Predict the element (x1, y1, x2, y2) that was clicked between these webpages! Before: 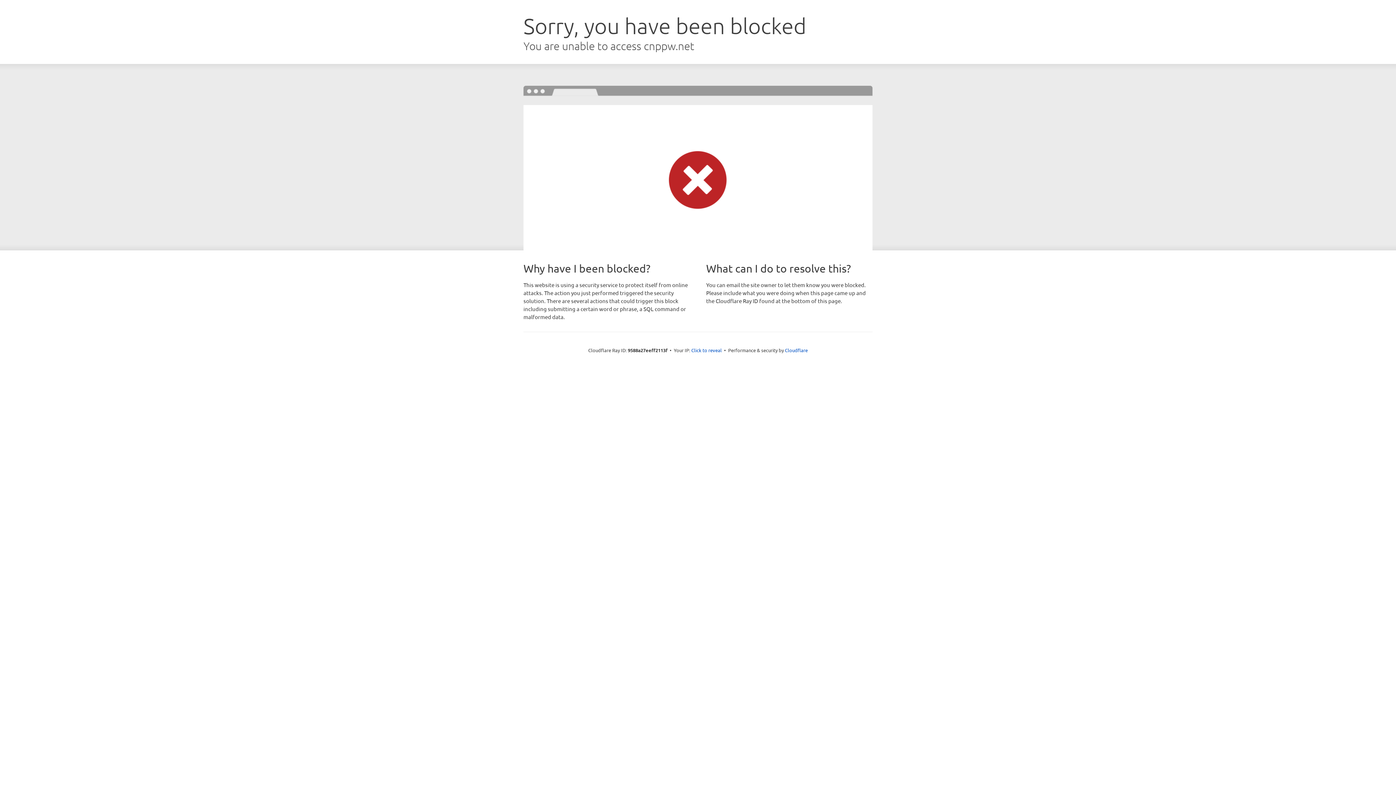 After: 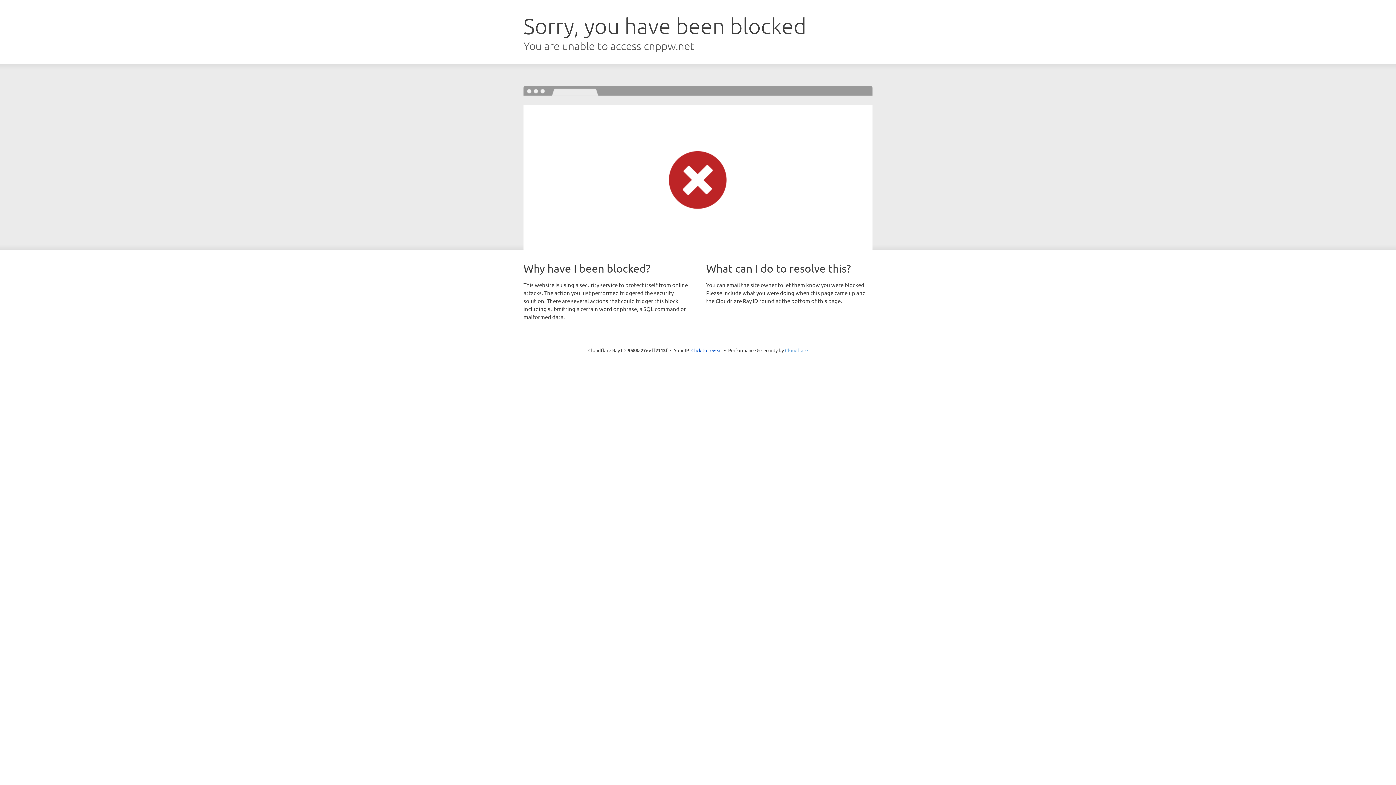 Action: label: Cloudflare bbox: (785, 347, 808, 353)